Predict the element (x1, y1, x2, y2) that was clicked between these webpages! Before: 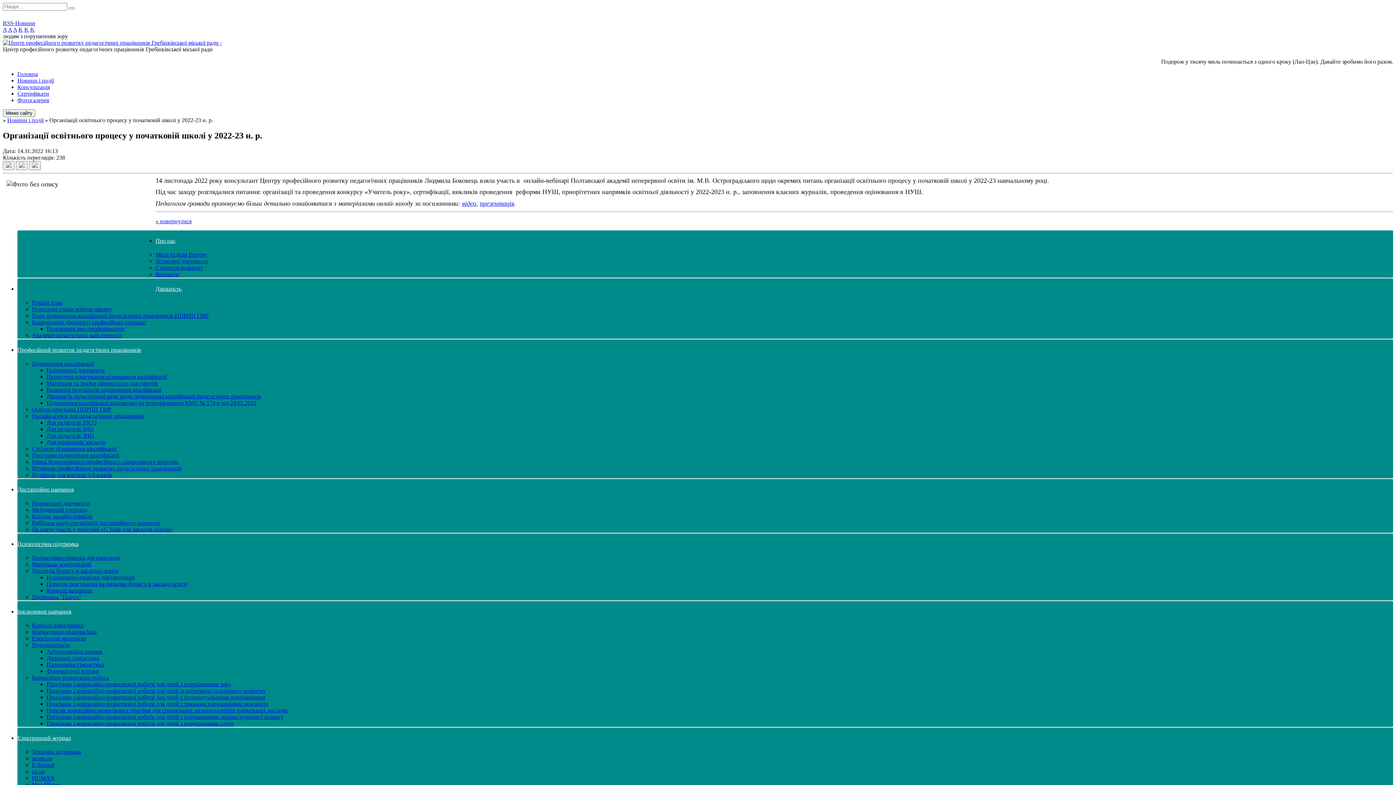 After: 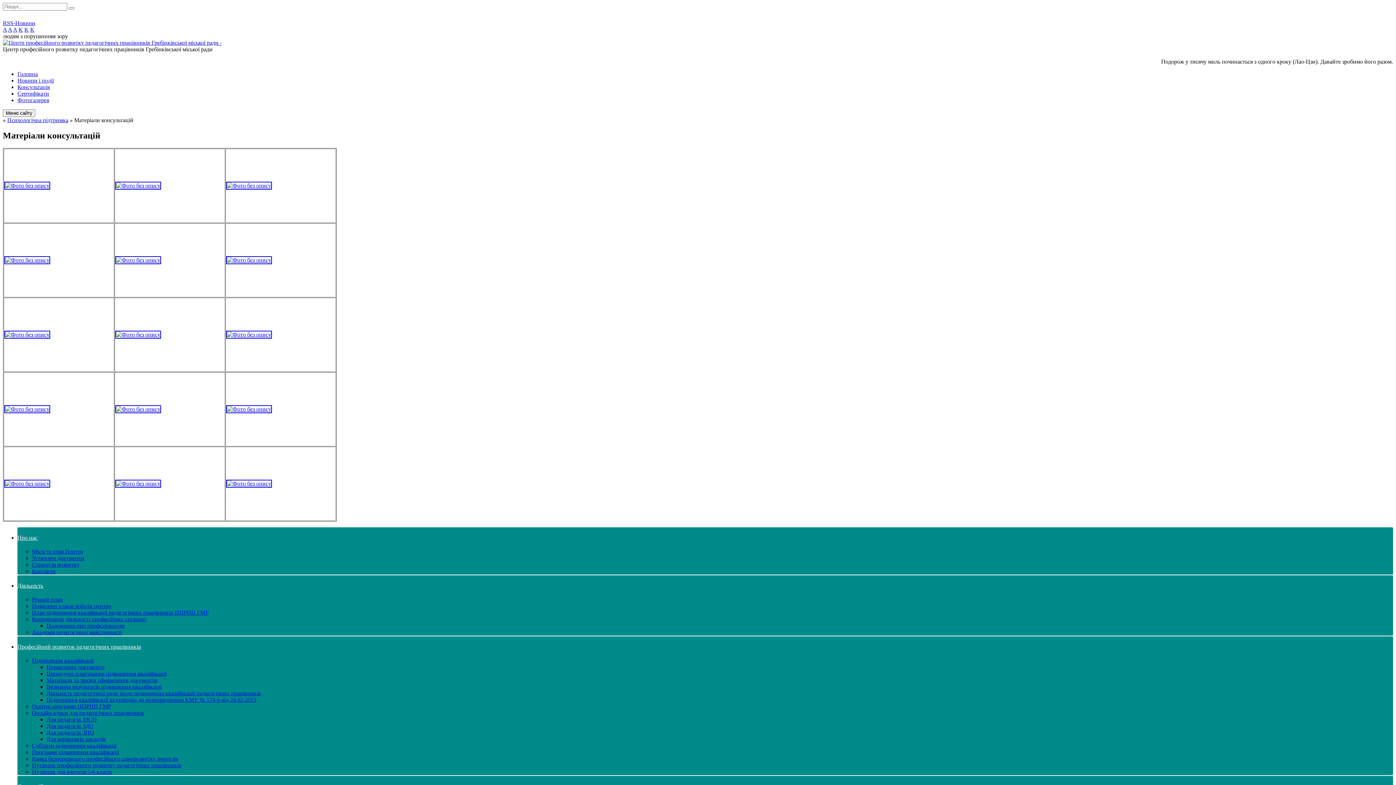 Action: label: Матеріали консультацій bbox: (32, 561, 91, 567)